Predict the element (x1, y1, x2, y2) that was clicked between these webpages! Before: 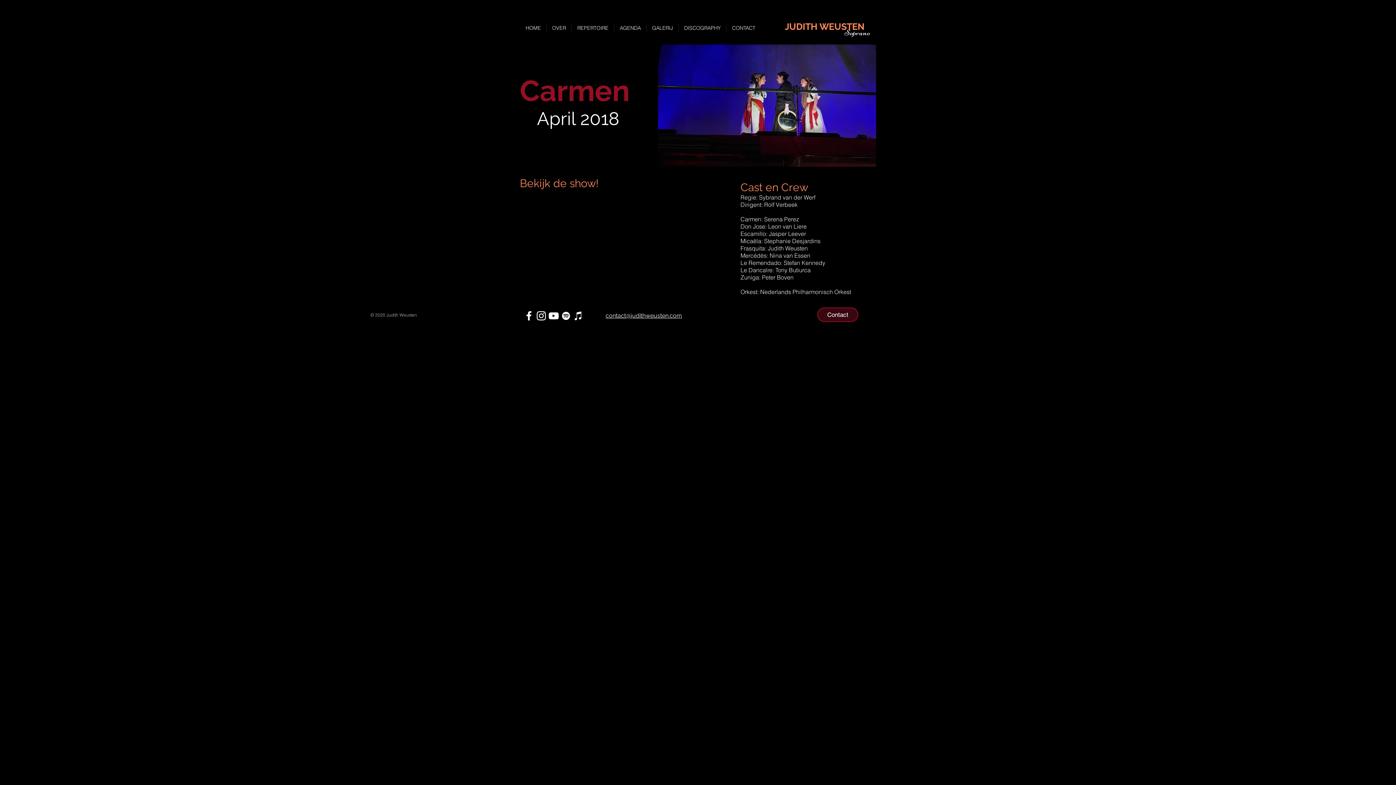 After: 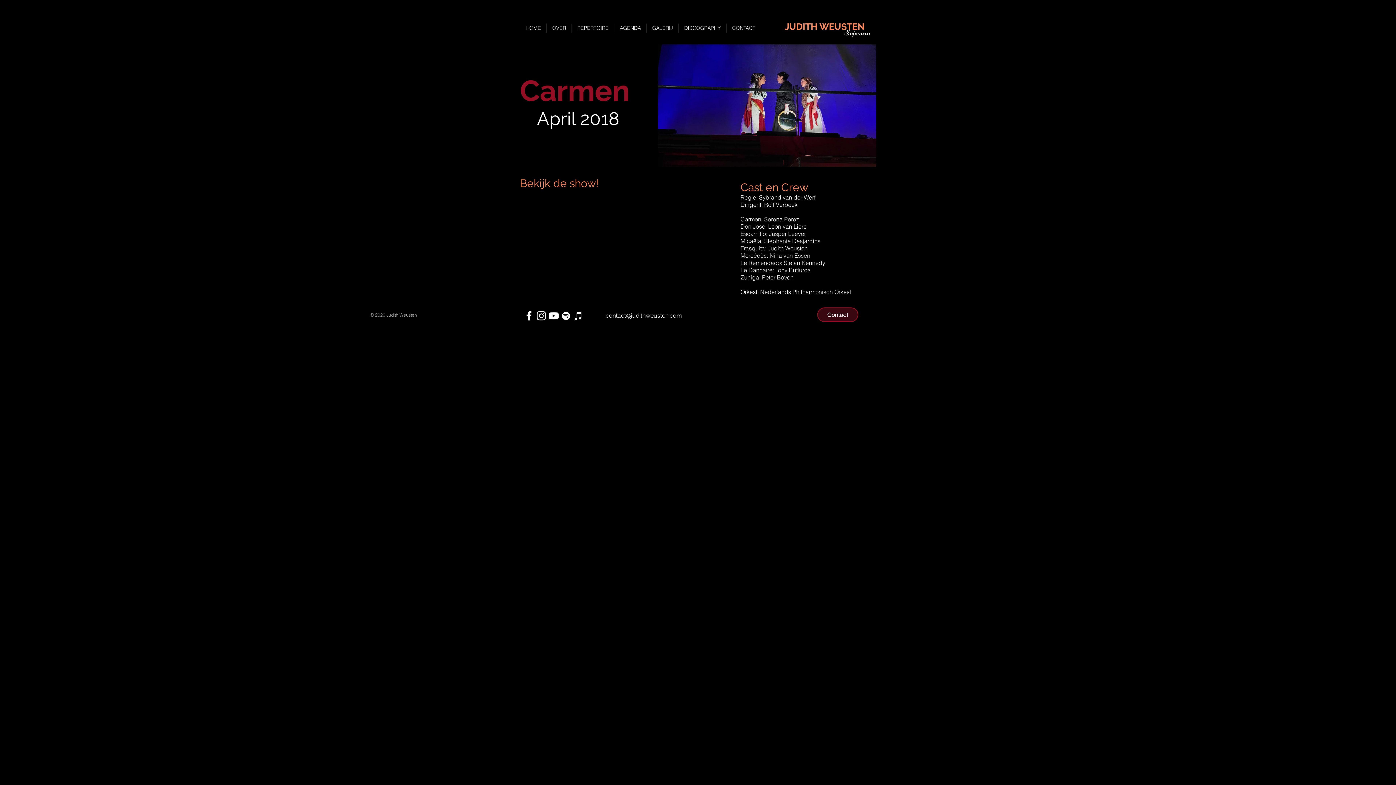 Action: label: Spotify bbox: (560, 309, 572, 322)